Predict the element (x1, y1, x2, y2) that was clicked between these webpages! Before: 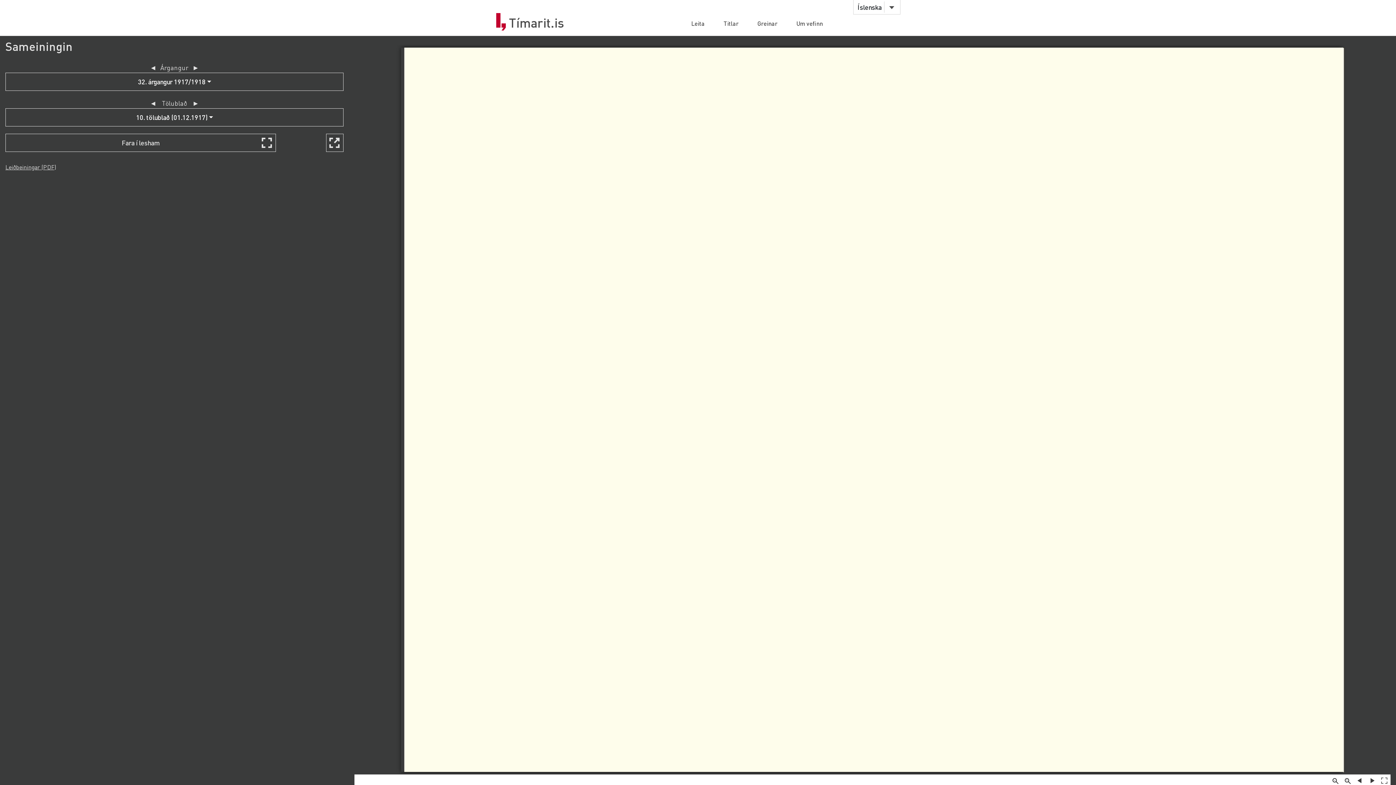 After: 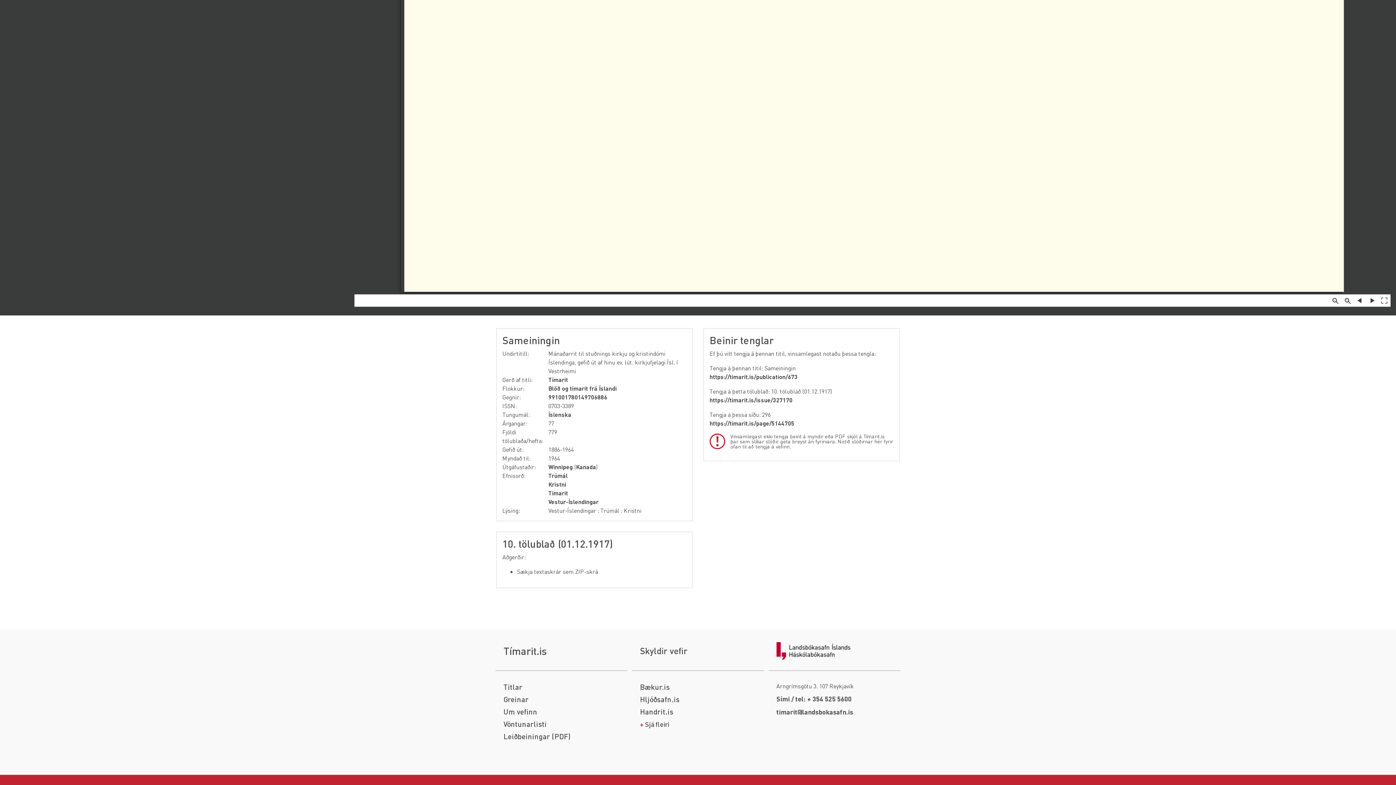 Action: label: Sameiningin bbox: (5, 38, 72, 53)